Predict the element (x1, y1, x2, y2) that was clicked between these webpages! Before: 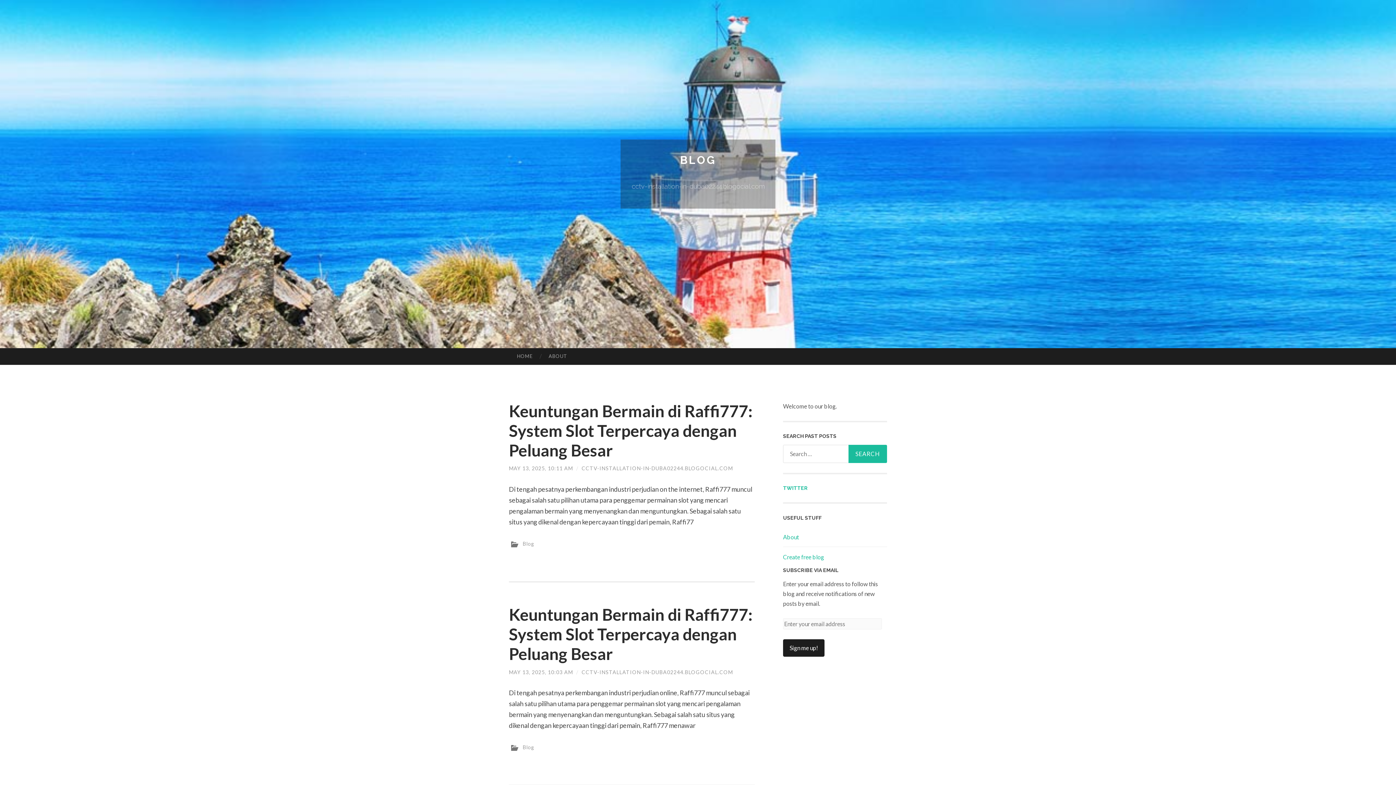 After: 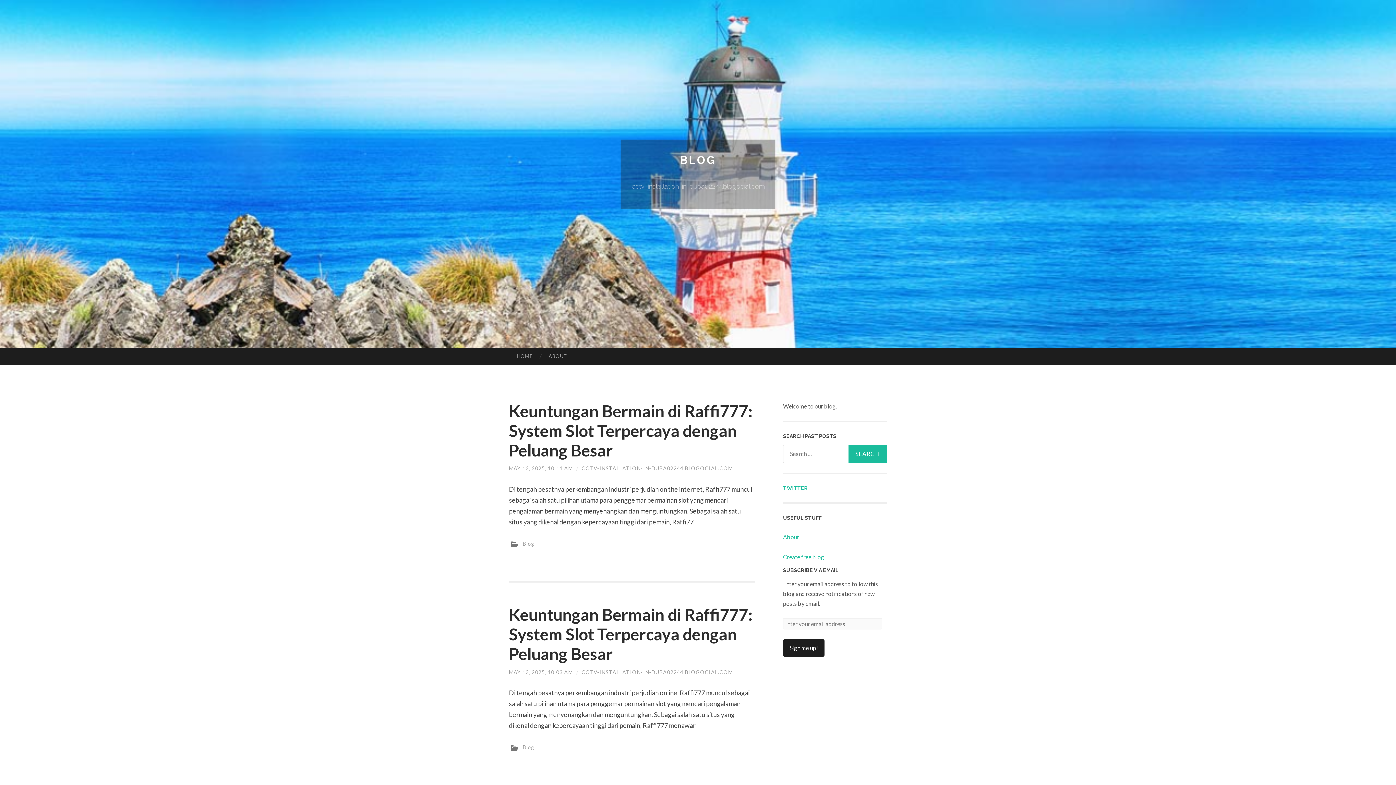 Action: bbox: (783, 553, 824, 560) label: Create free blog